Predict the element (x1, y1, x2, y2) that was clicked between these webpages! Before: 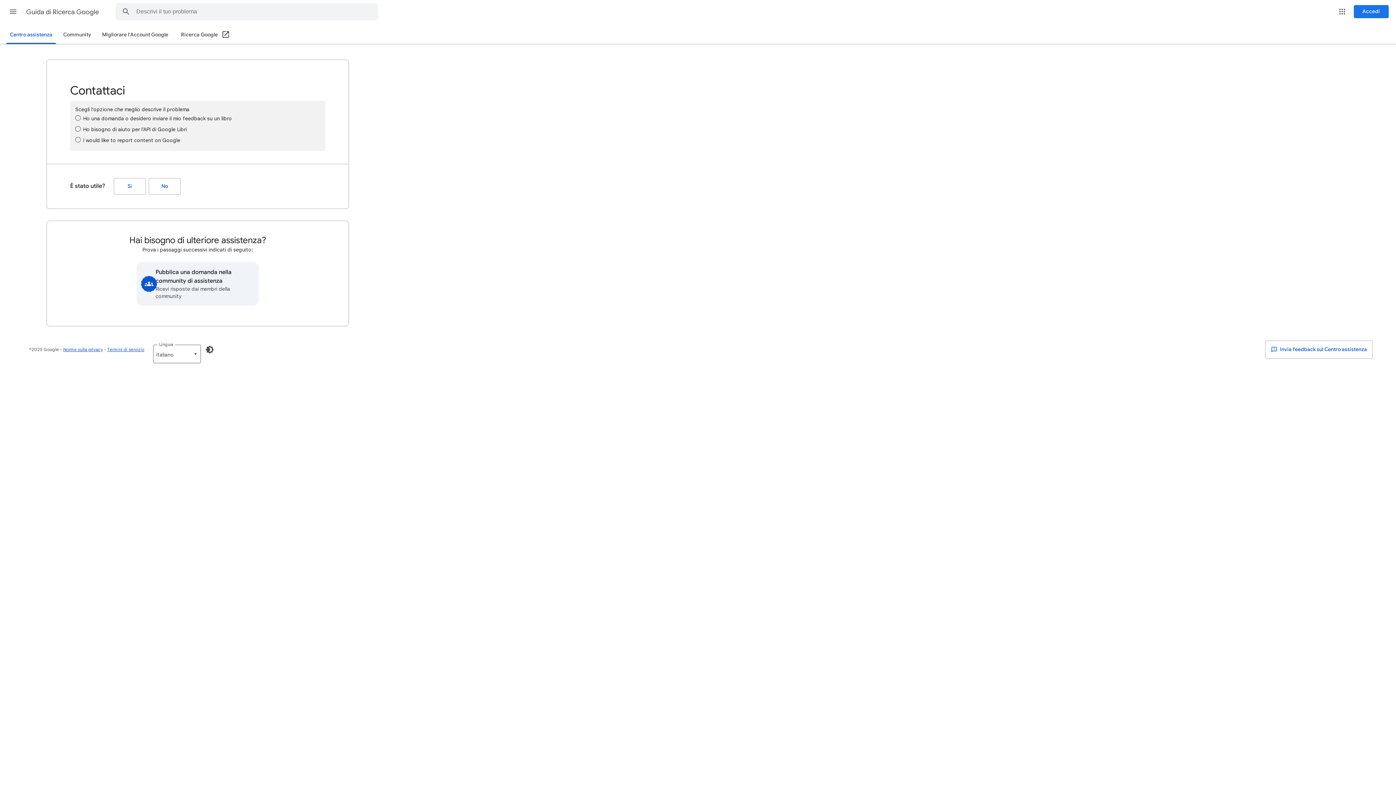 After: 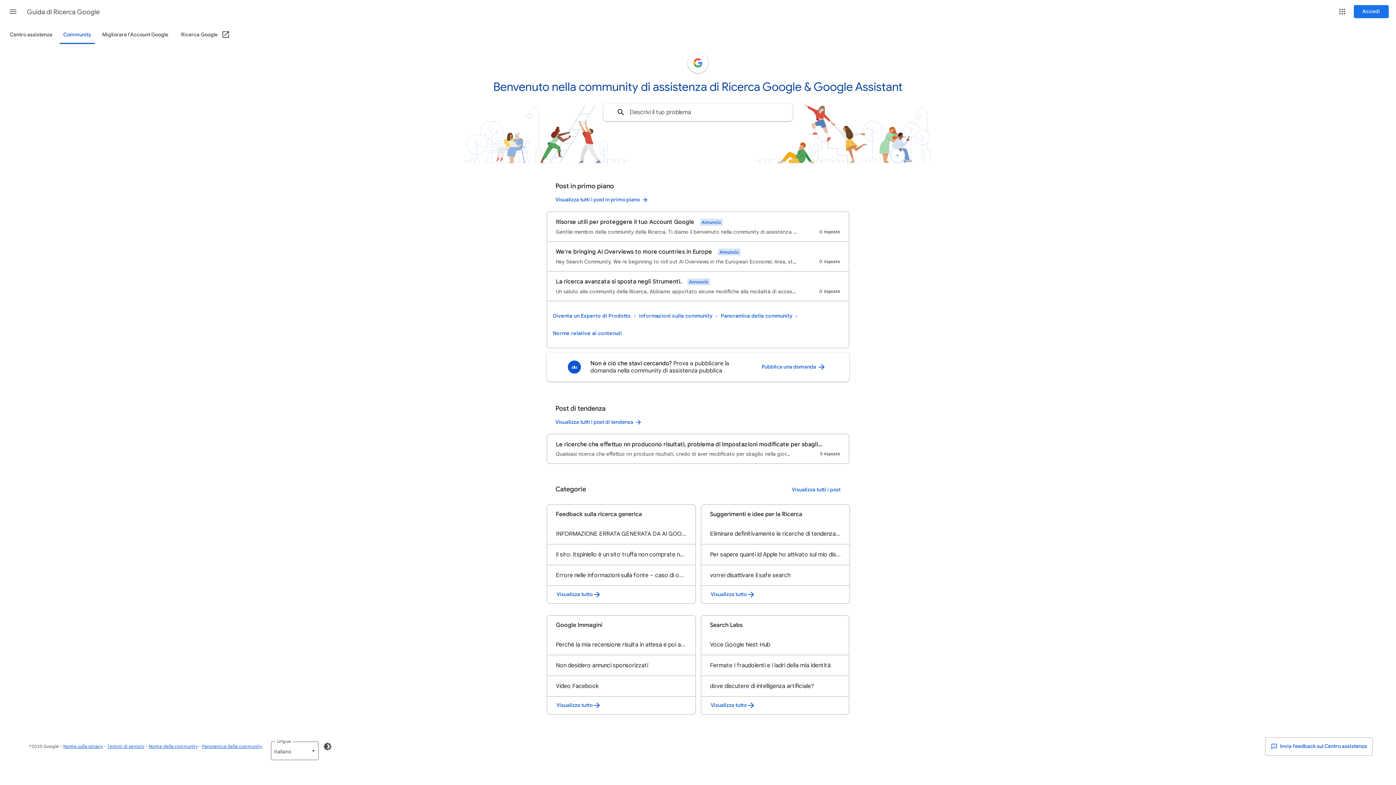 Action: label: Pubblica una domanda nella community di assistenza
Ricevi risposte dai membri della community bbox: (136, 262, 258, 305)